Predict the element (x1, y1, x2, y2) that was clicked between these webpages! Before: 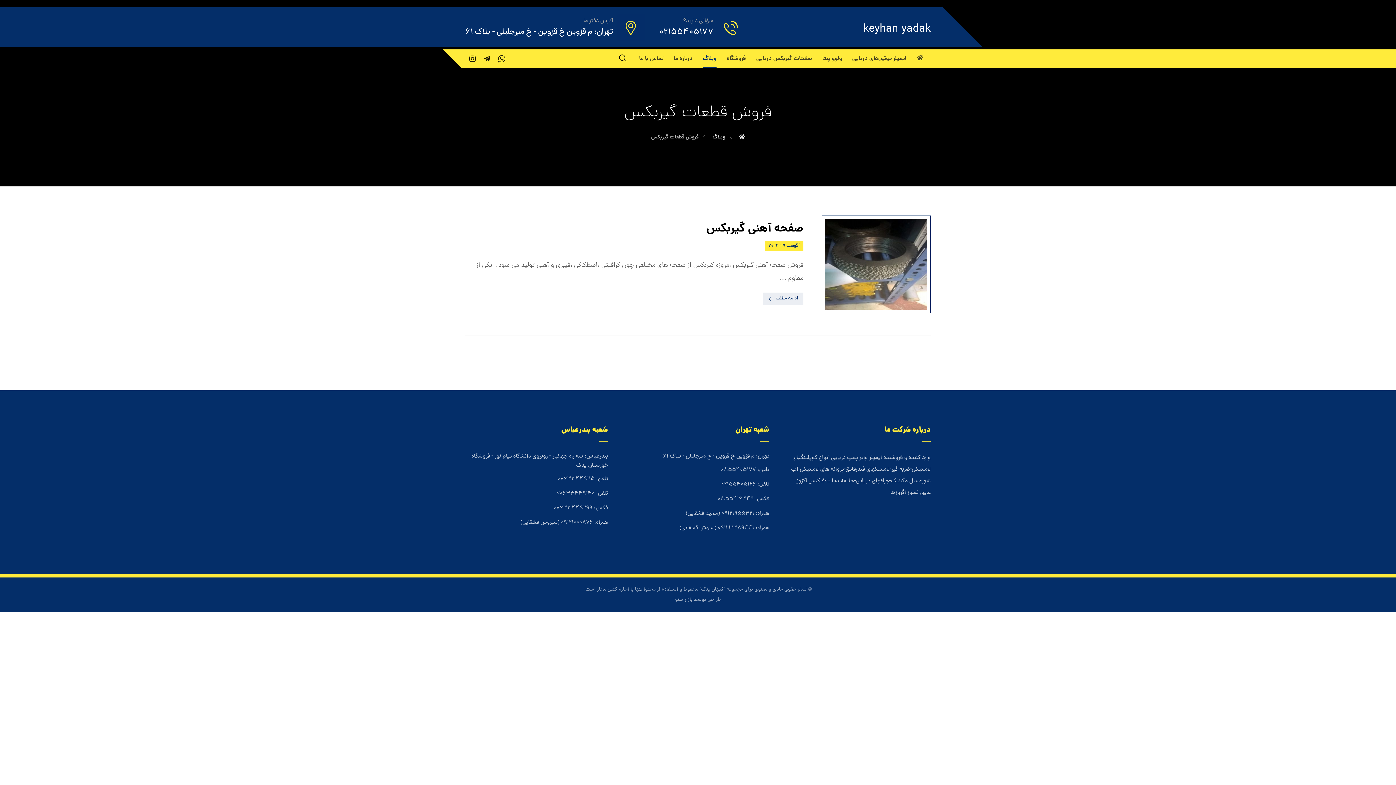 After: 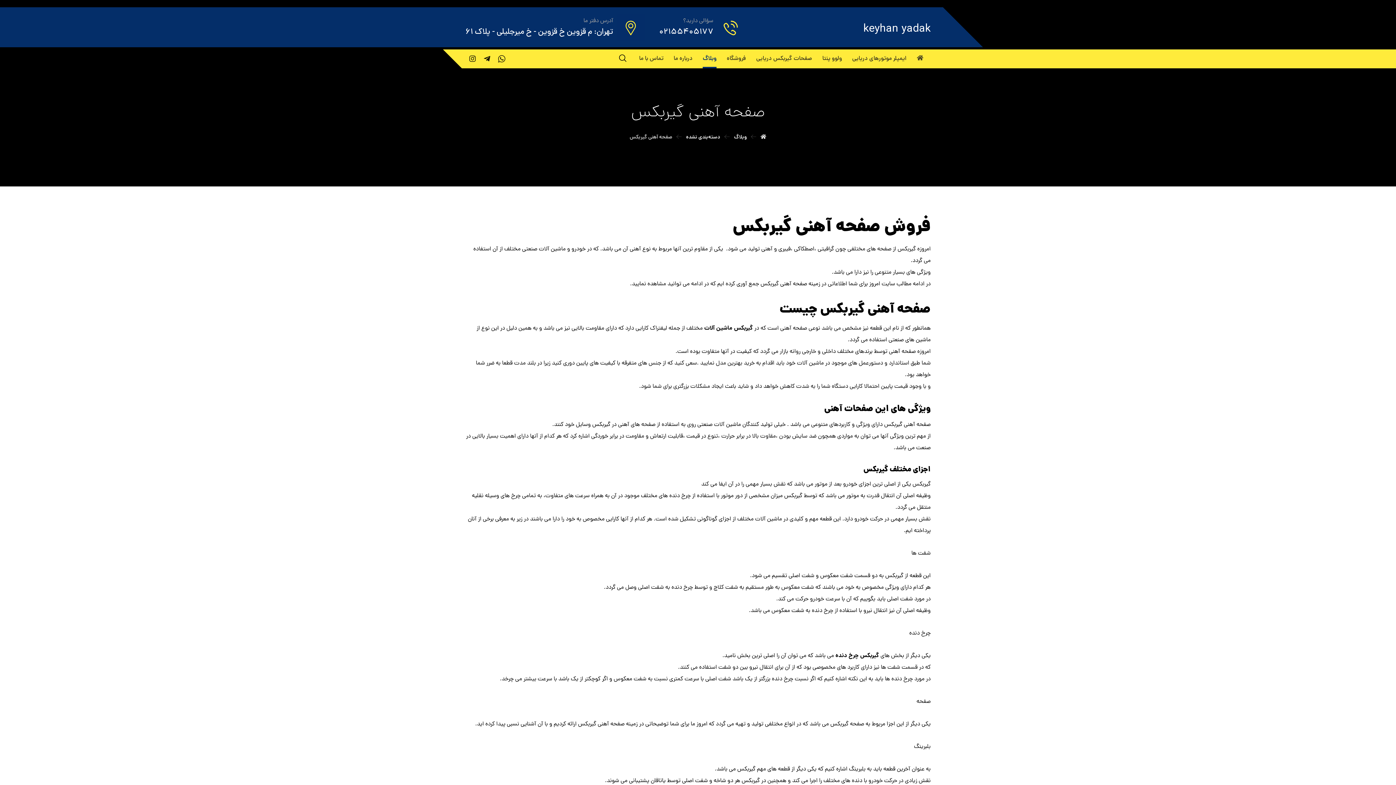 Action: bbox: (762, 292, 803, 305) label: ادامه مطلب